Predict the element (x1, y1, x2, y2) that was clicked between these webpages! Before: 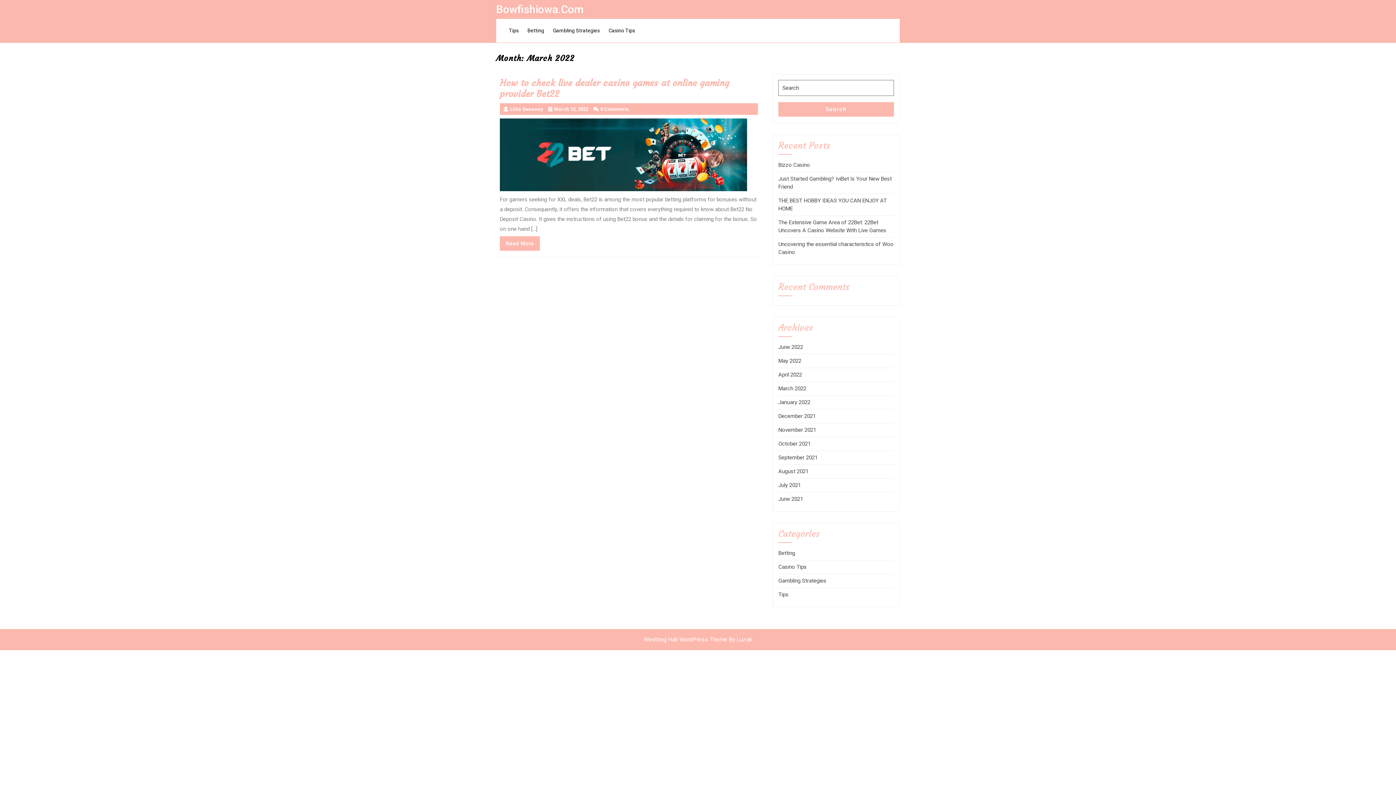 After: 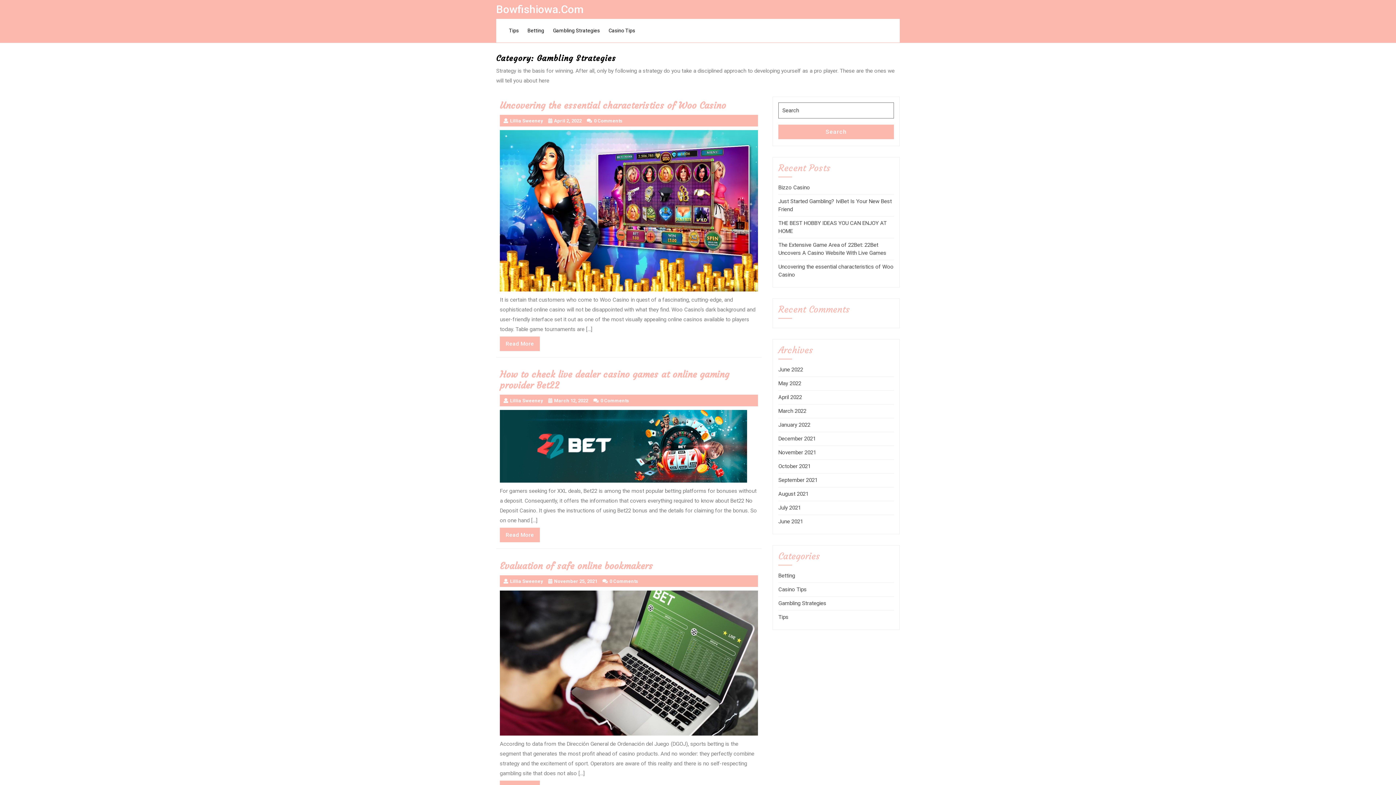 Action: bbox: (778, 577, 826, 584) label: Gambling Strategies